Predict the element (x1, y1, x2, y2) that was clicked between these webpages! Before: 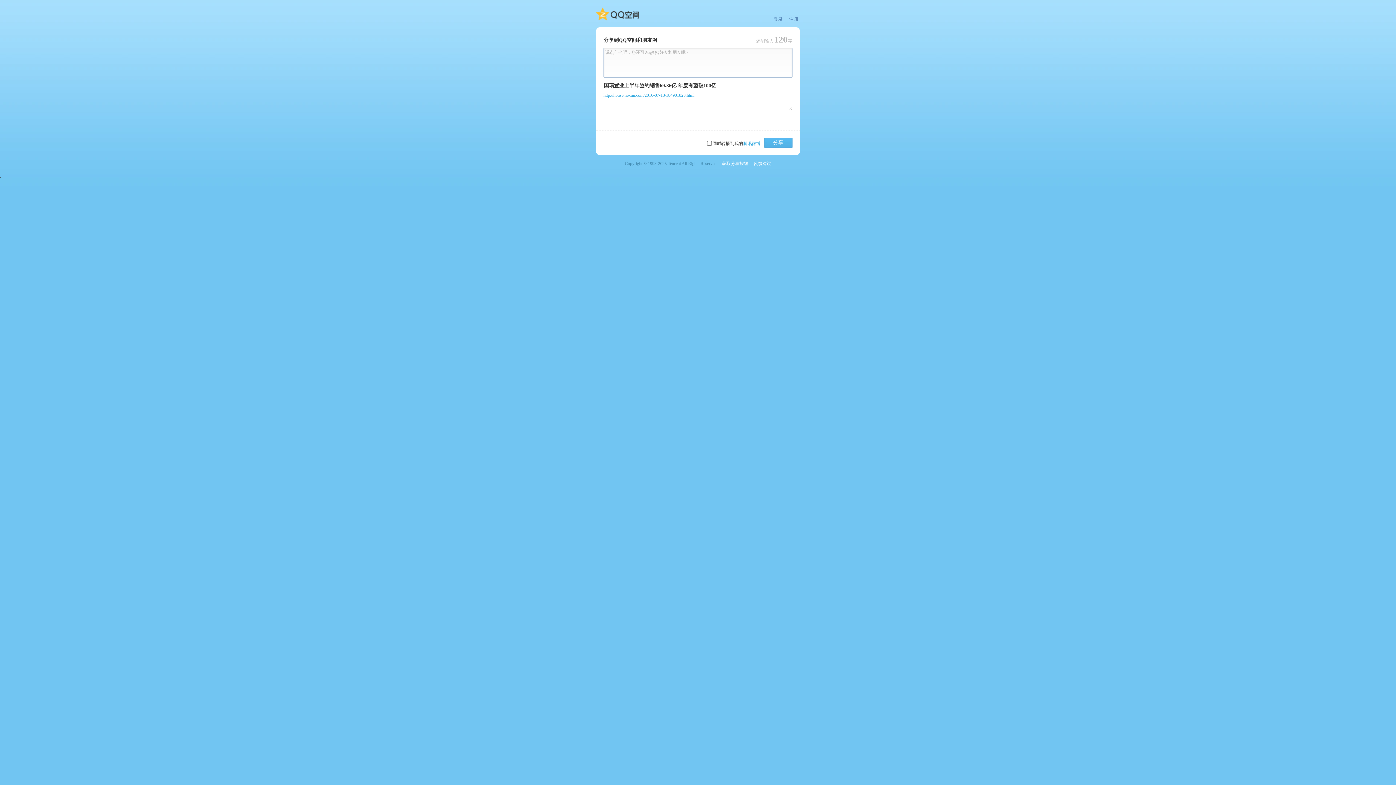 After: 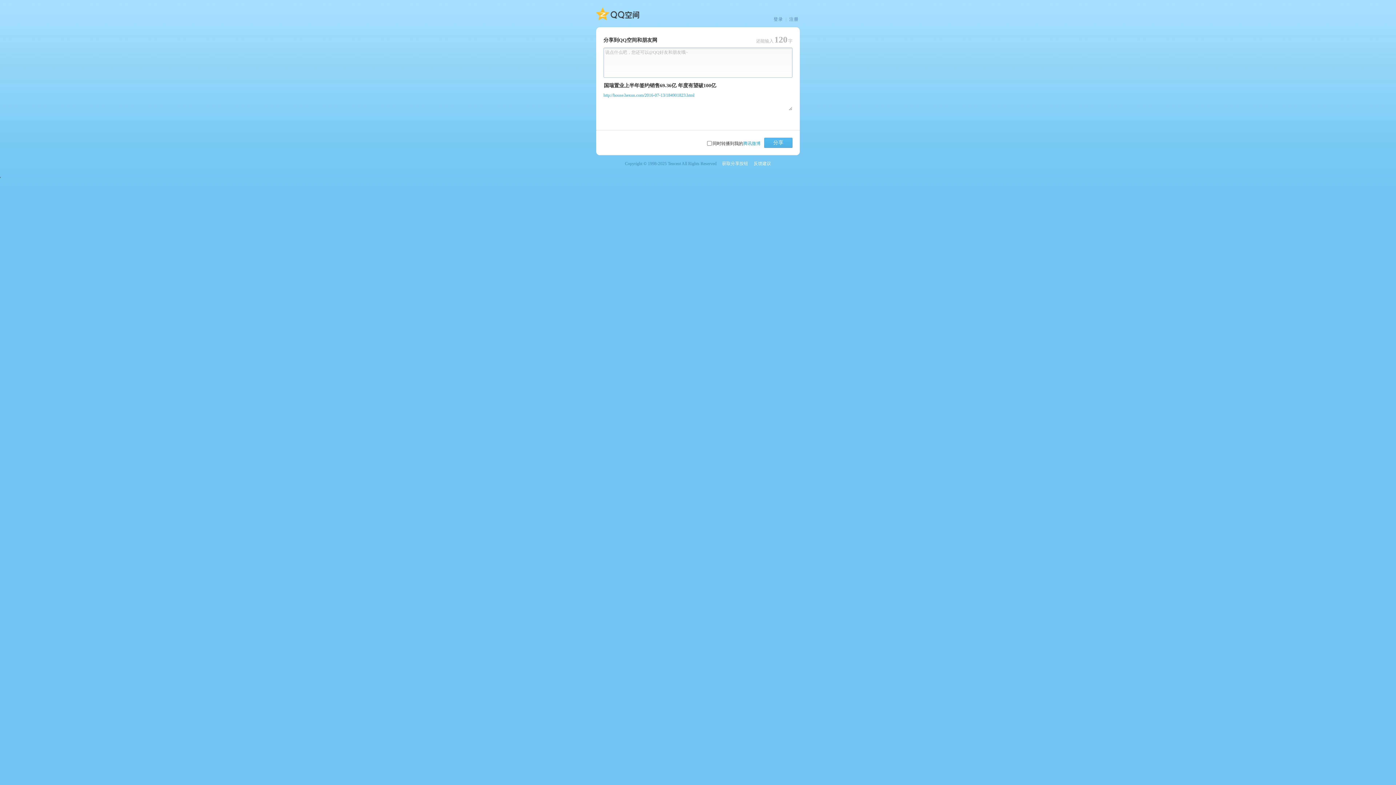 Action: bbox: (603, 92, 694, 97) label: http://house.hexun.com/2016-07-13/184901823.html